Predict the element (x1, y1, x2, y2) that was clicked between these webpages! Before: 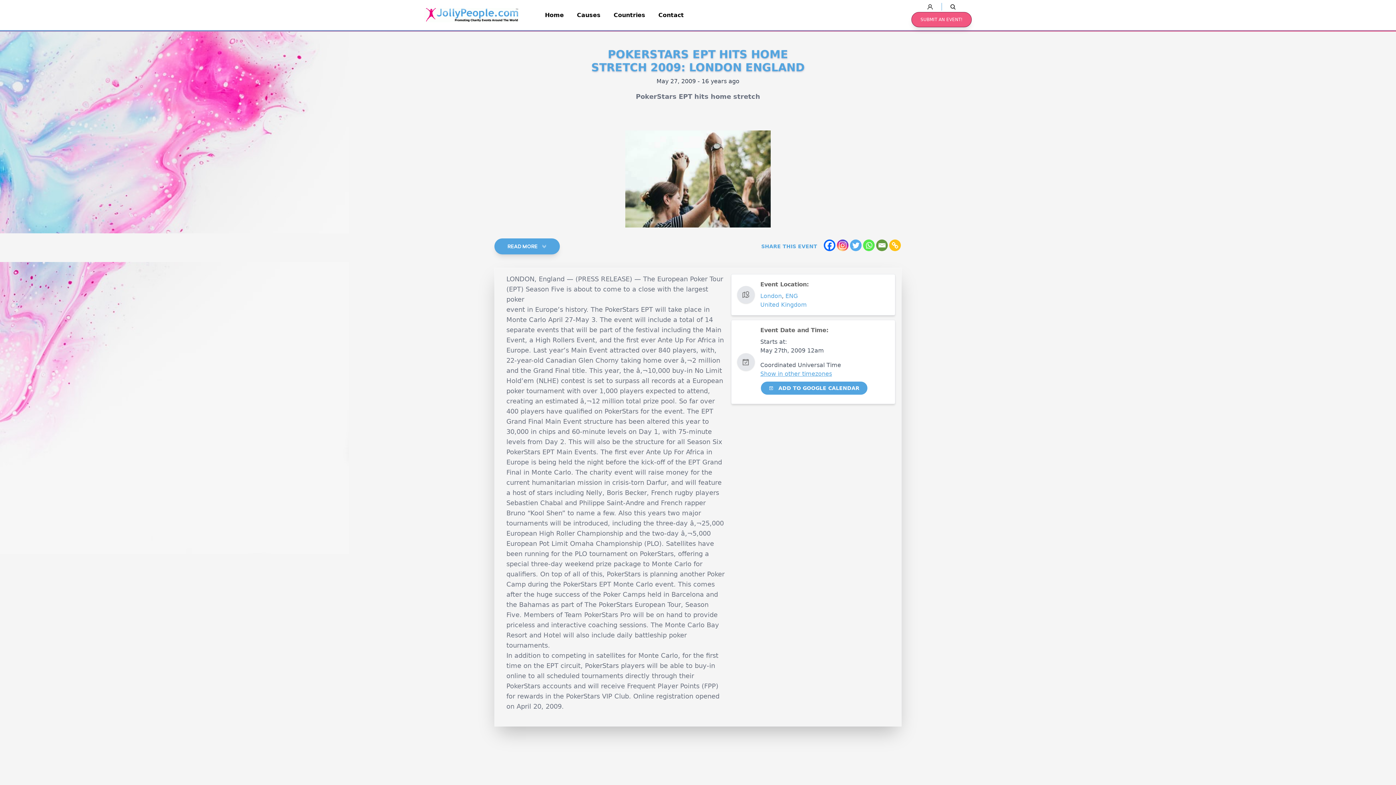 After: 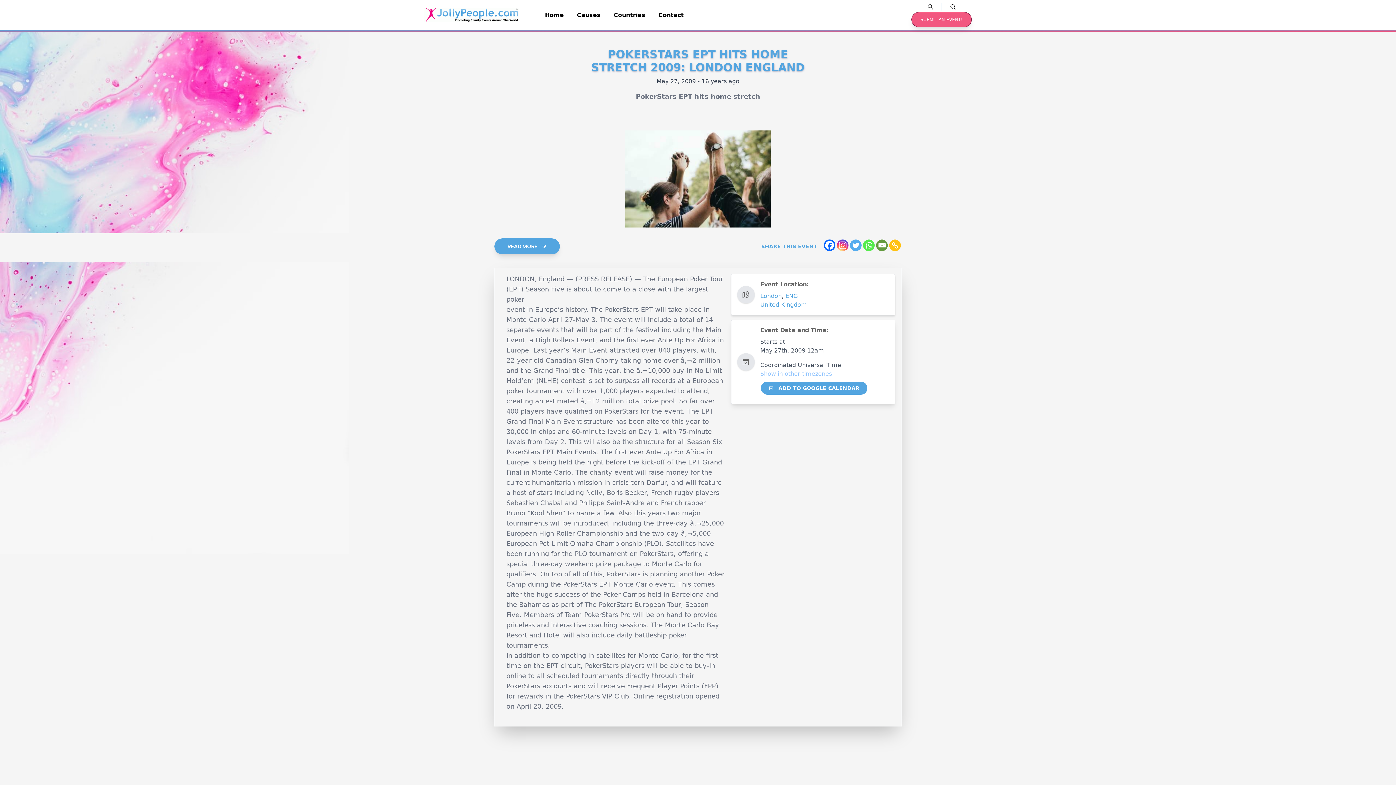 Action: label: Show in other timezones bbox: (760, 369, 832, 378)